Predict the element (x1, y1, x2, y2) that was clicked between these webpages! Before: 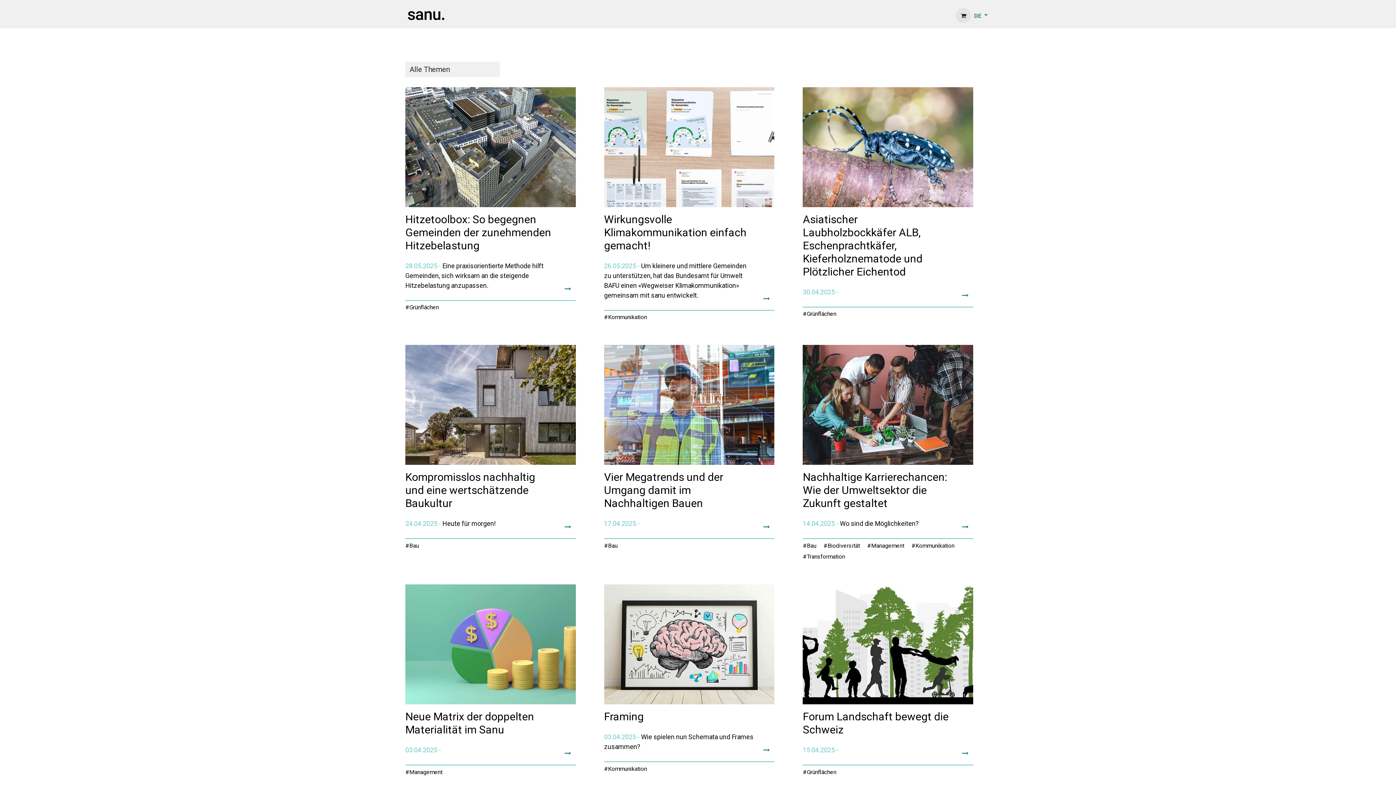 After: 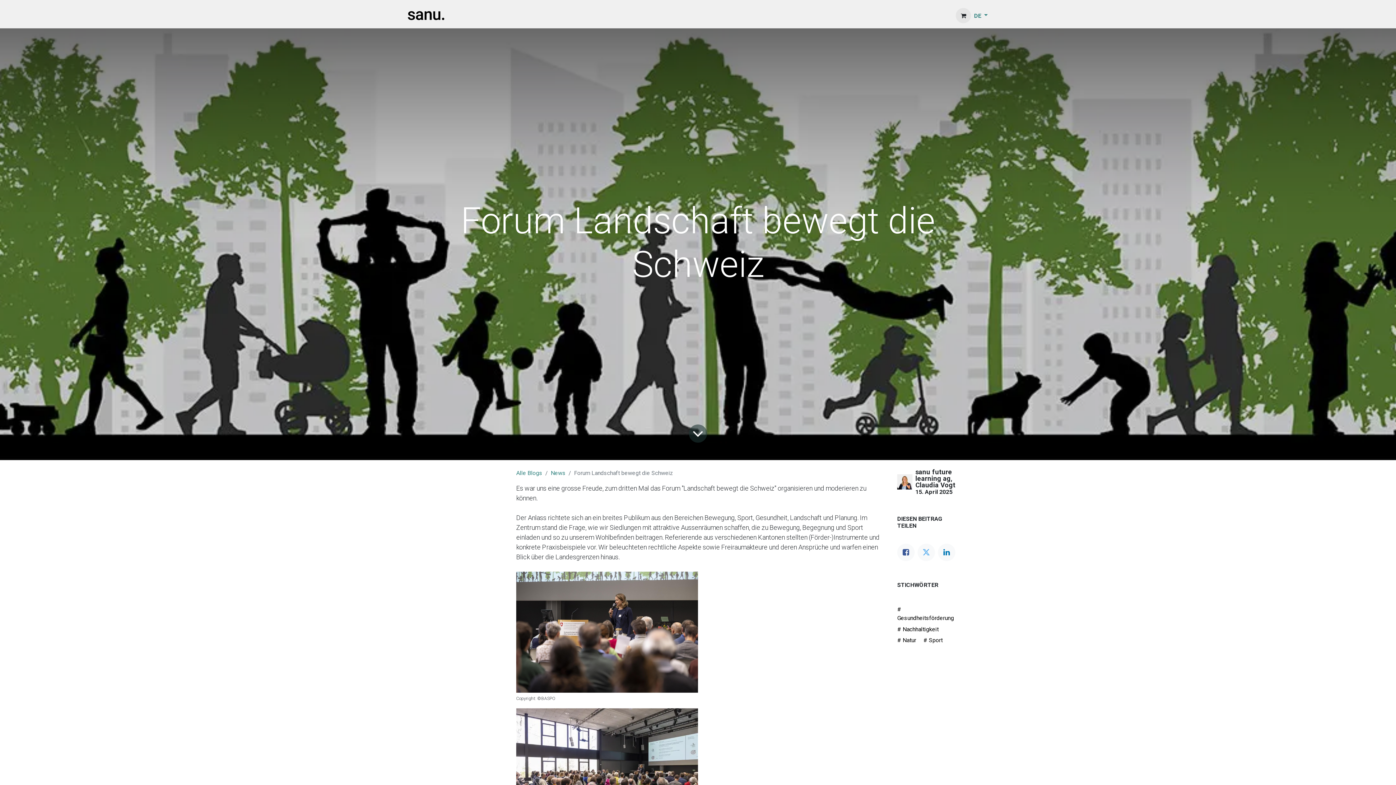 Action: label: Forum Landschaft bewegt die Schweiz
15.04.2025 - bbox: (803, 584, 973, 765)